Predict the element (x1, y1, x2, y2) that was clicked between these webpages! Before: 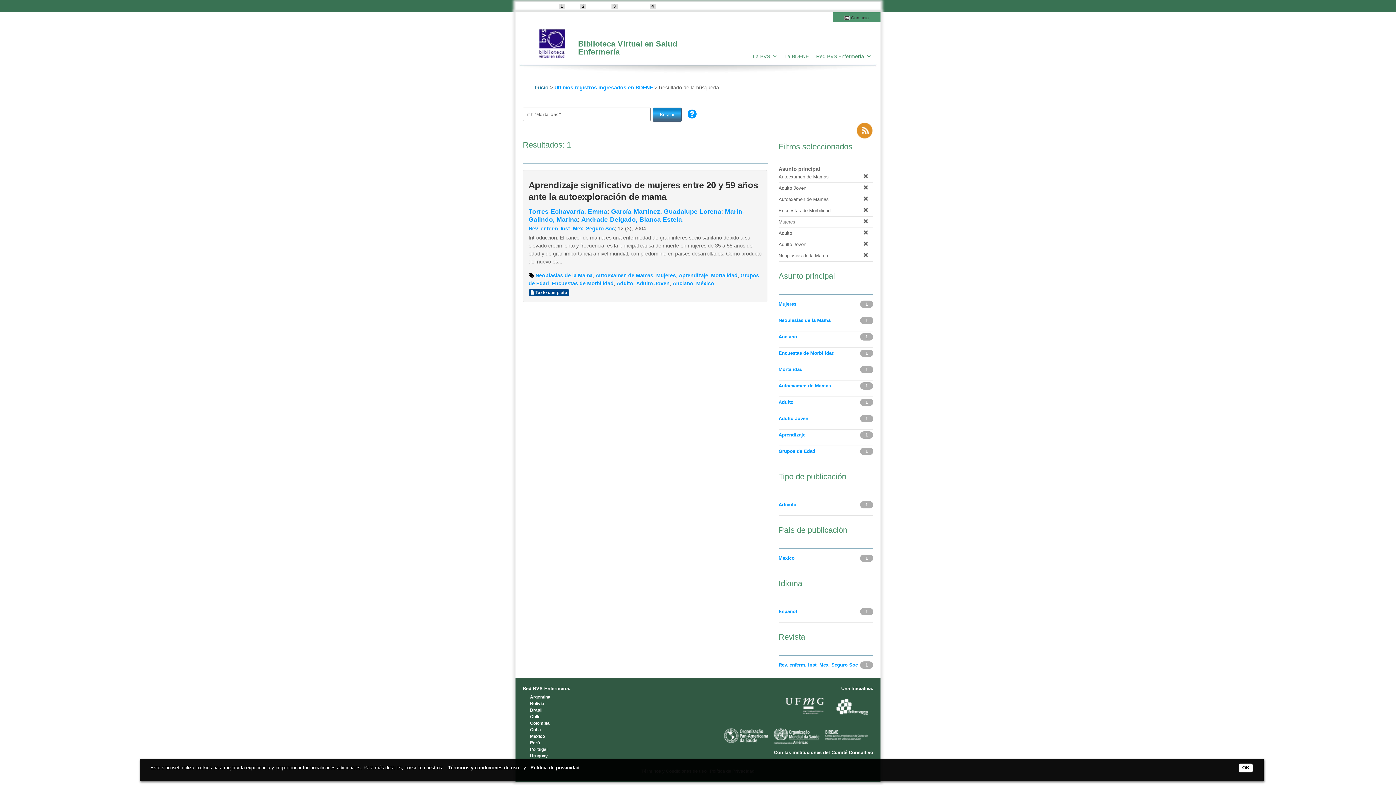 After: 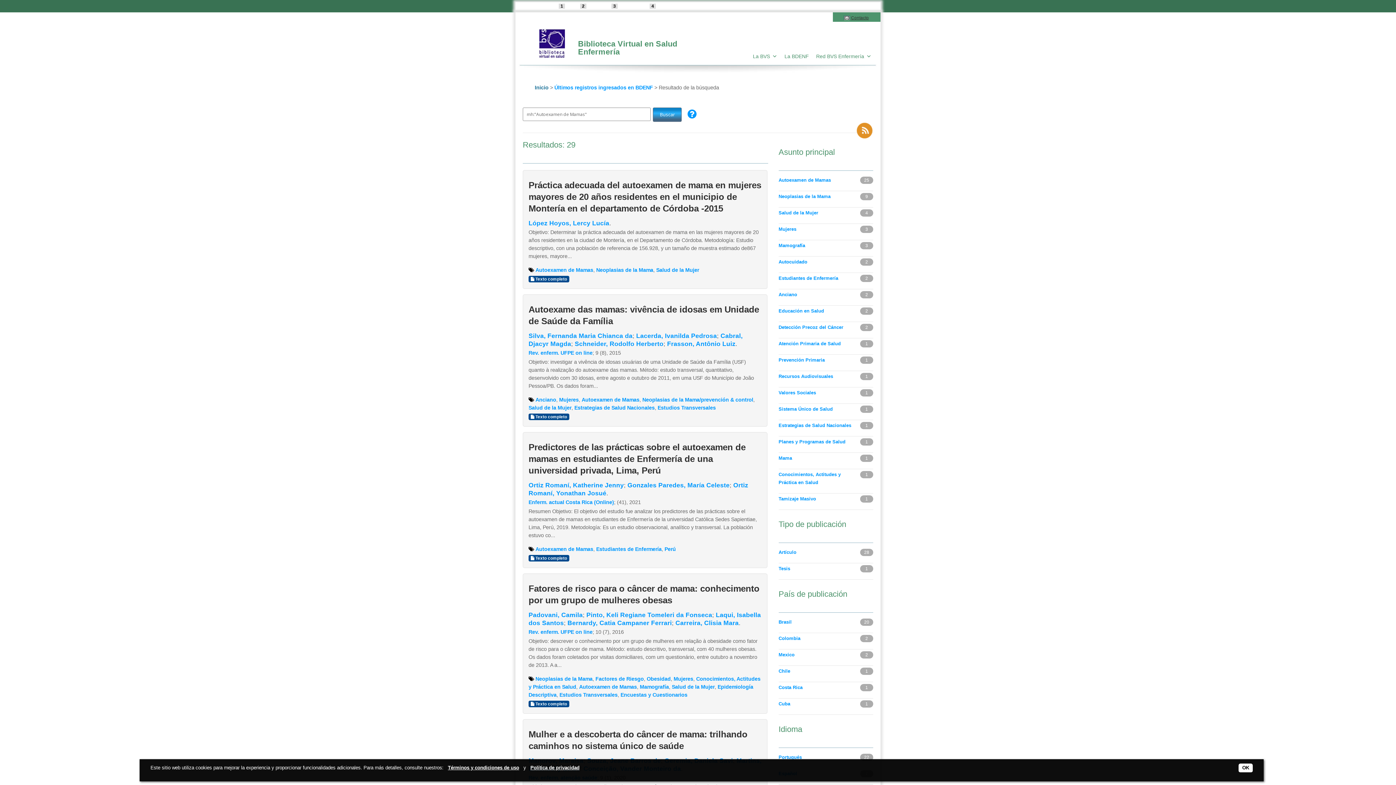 Action: label: Autoexamen de Mamas bbox: (595, 272, 653, 278)